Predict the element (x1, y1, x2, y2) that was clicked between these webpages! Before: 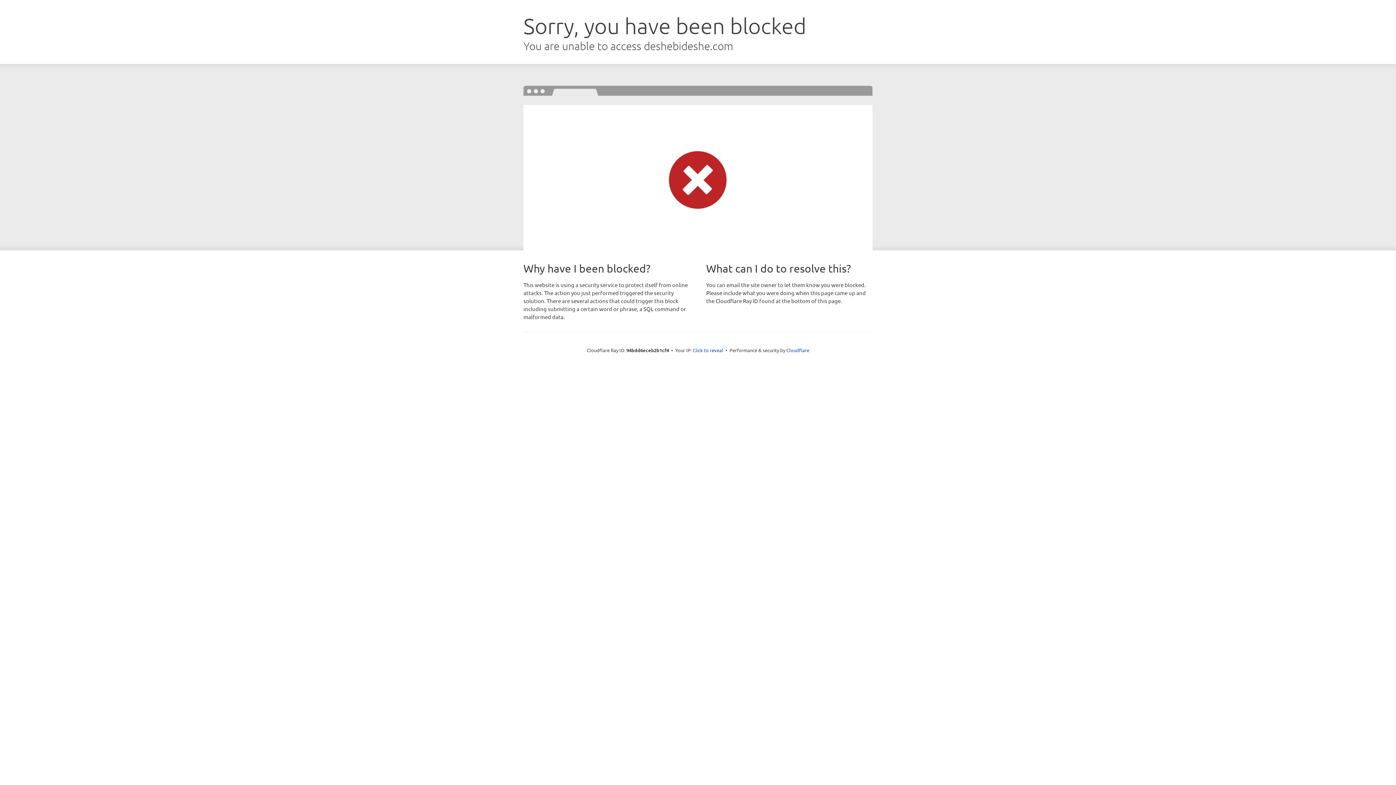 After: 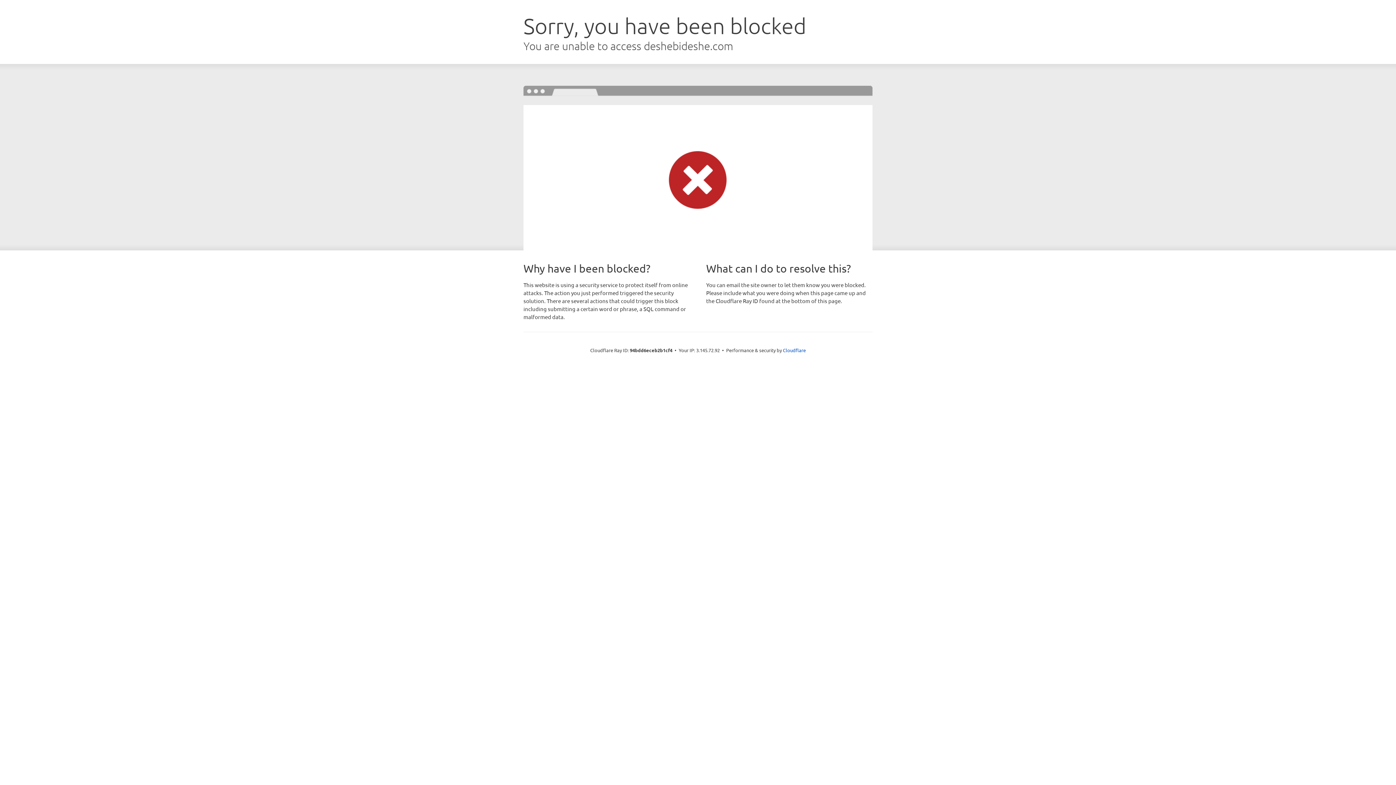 Action: label: Click to reveal bbox: (692, 346, 723, 353)